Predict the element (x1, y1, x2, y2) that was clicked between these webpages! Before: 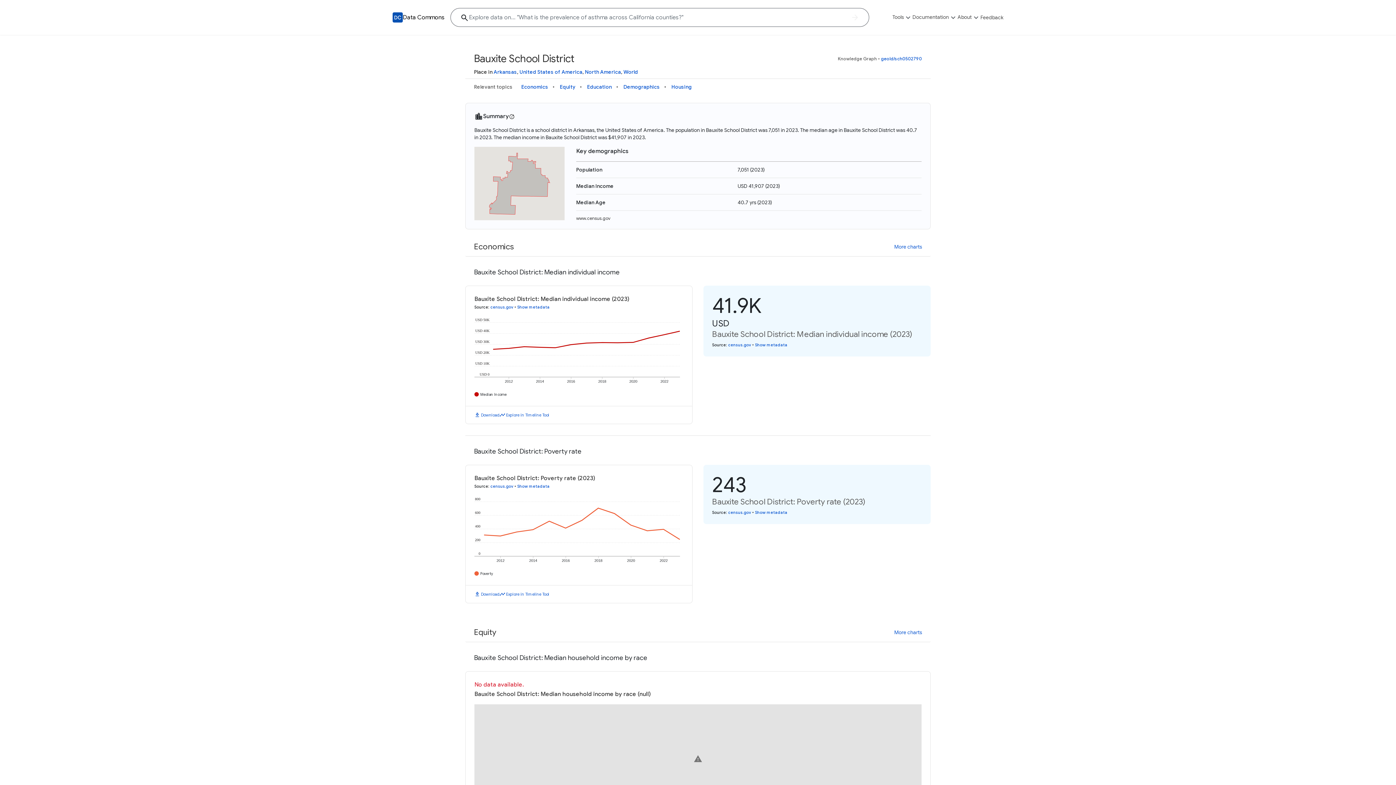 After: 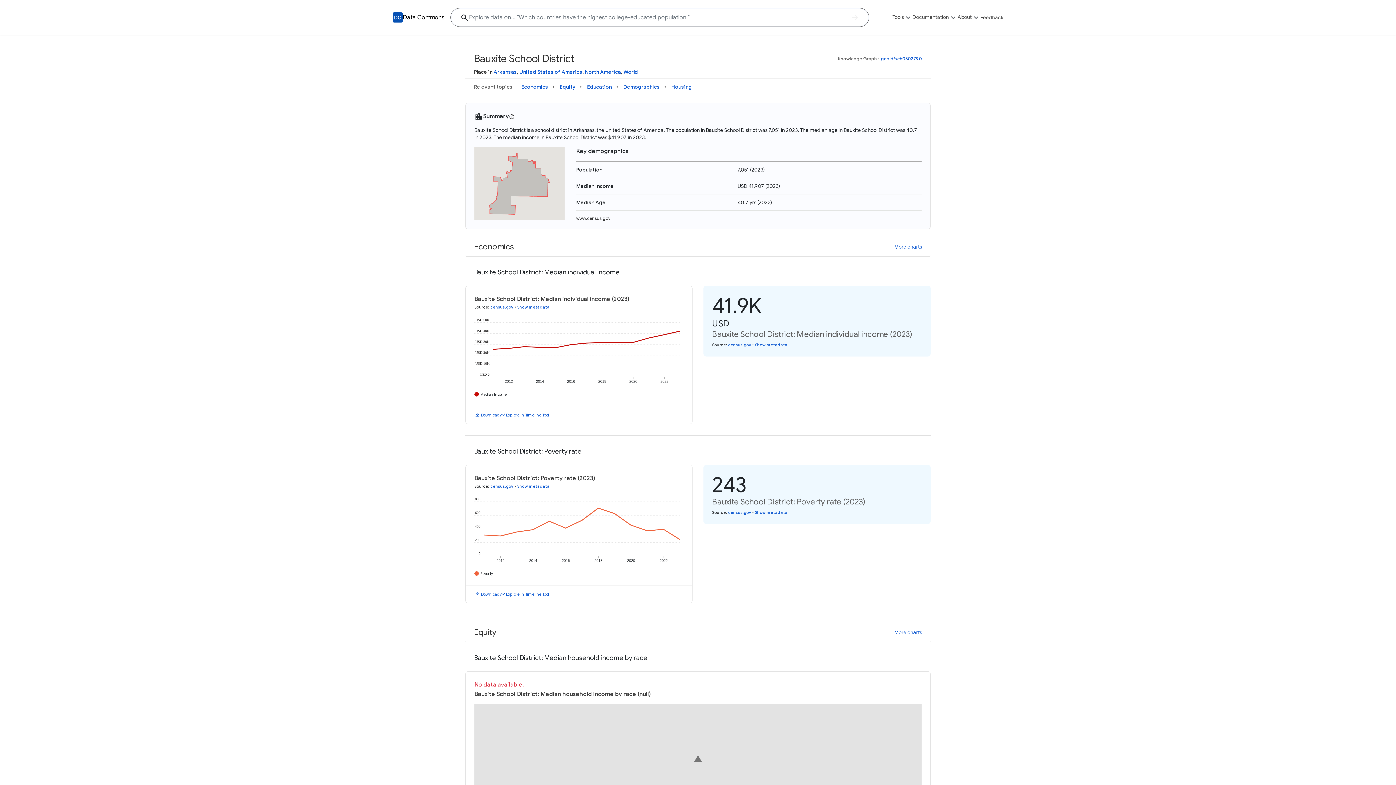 Action: bbox: (671, 82, 692, 91) label: Housing